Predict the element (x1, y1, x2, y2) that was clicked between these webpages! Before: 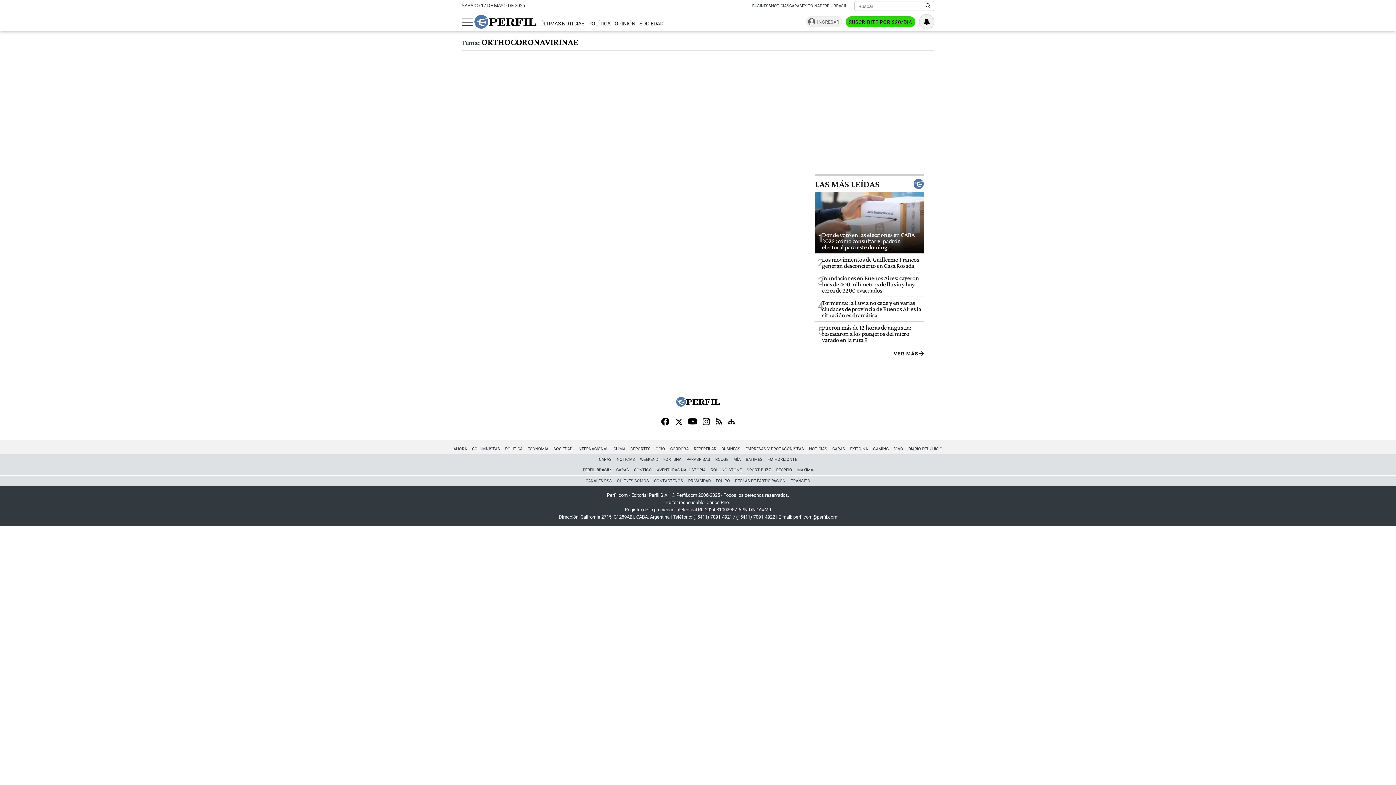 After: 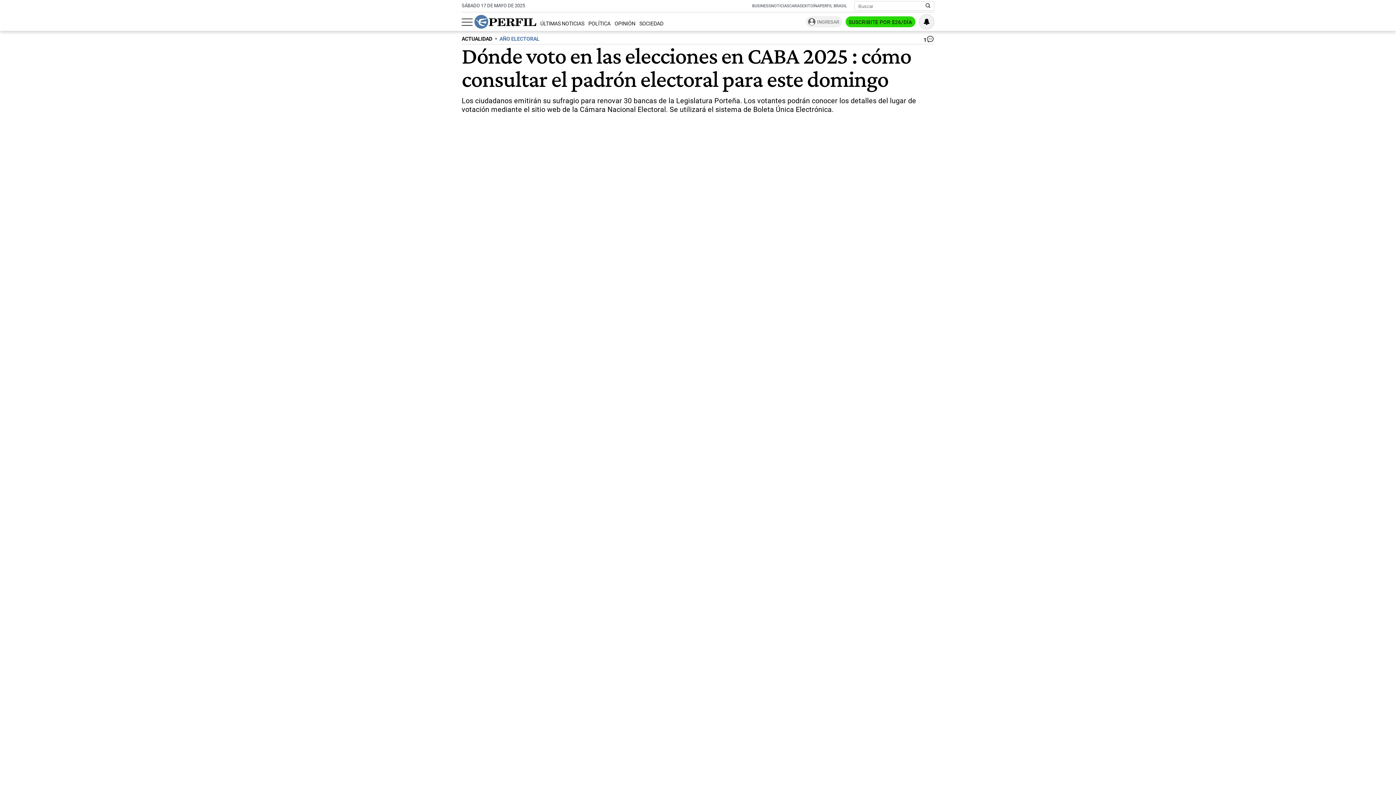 Action: bbox: (814, 192, 924, 253) label: 1
Dónde voto en las elecciones en CABA 2025 : cómo consultar el padrón electoral para este domingo